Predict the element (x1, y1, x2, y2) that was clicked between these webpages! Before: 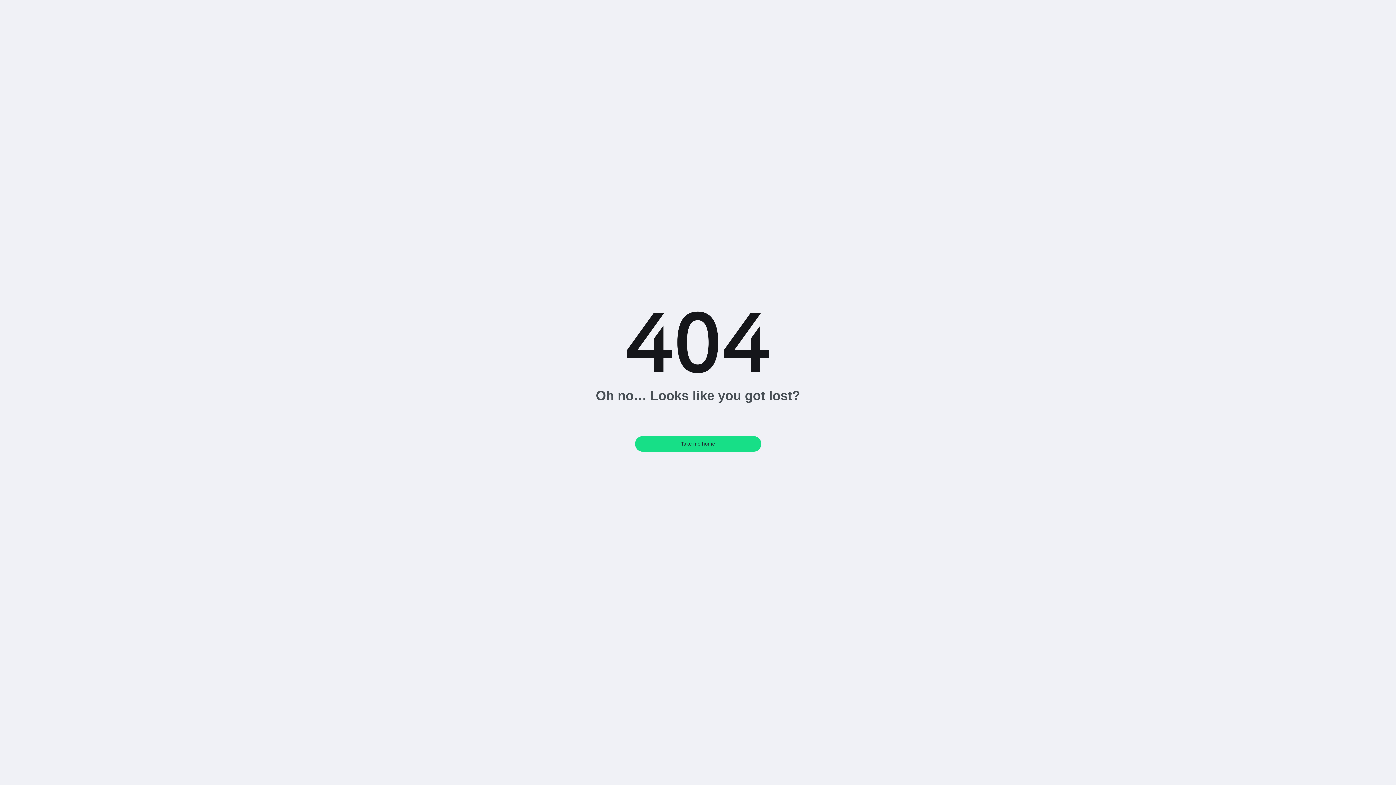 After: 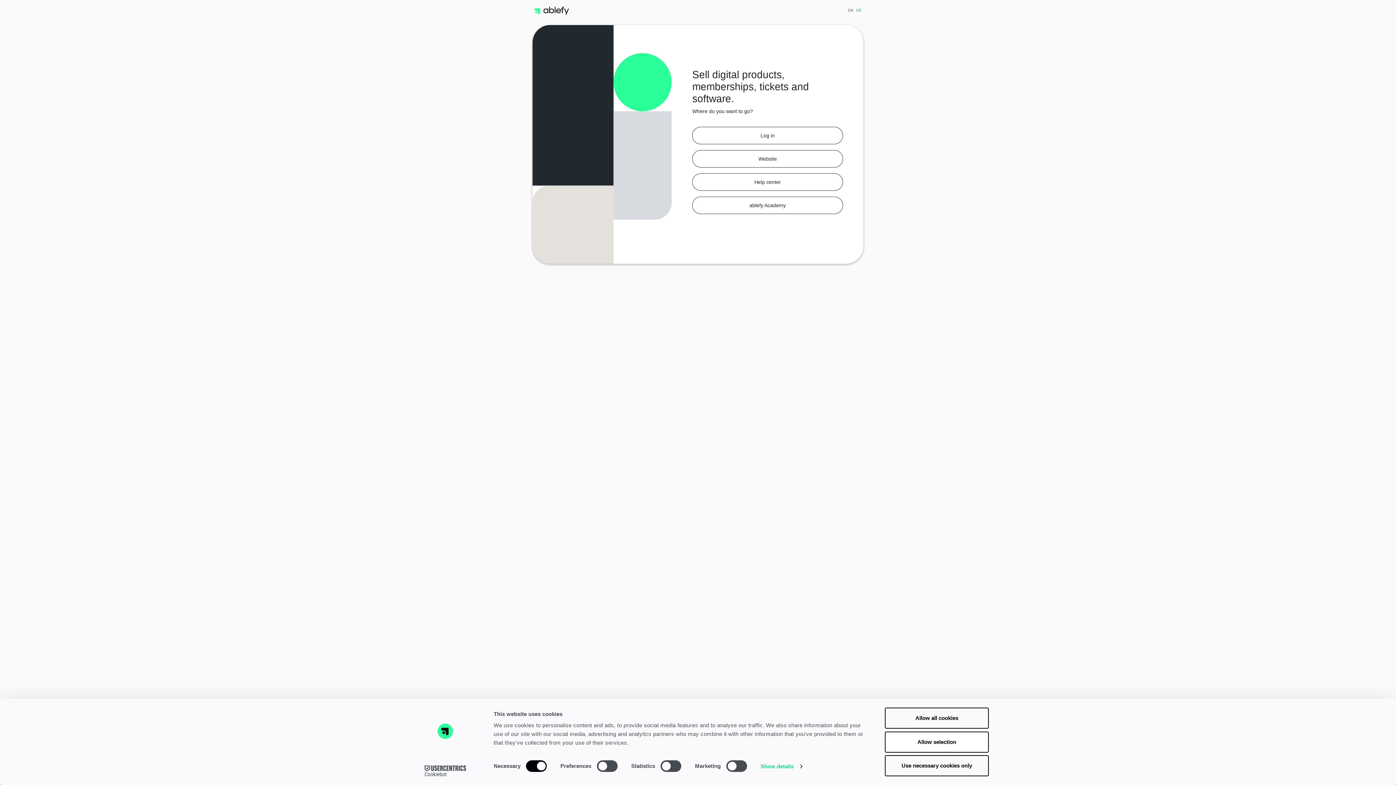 Action: bbox: (635, 436, 761, 451) label: Take me home